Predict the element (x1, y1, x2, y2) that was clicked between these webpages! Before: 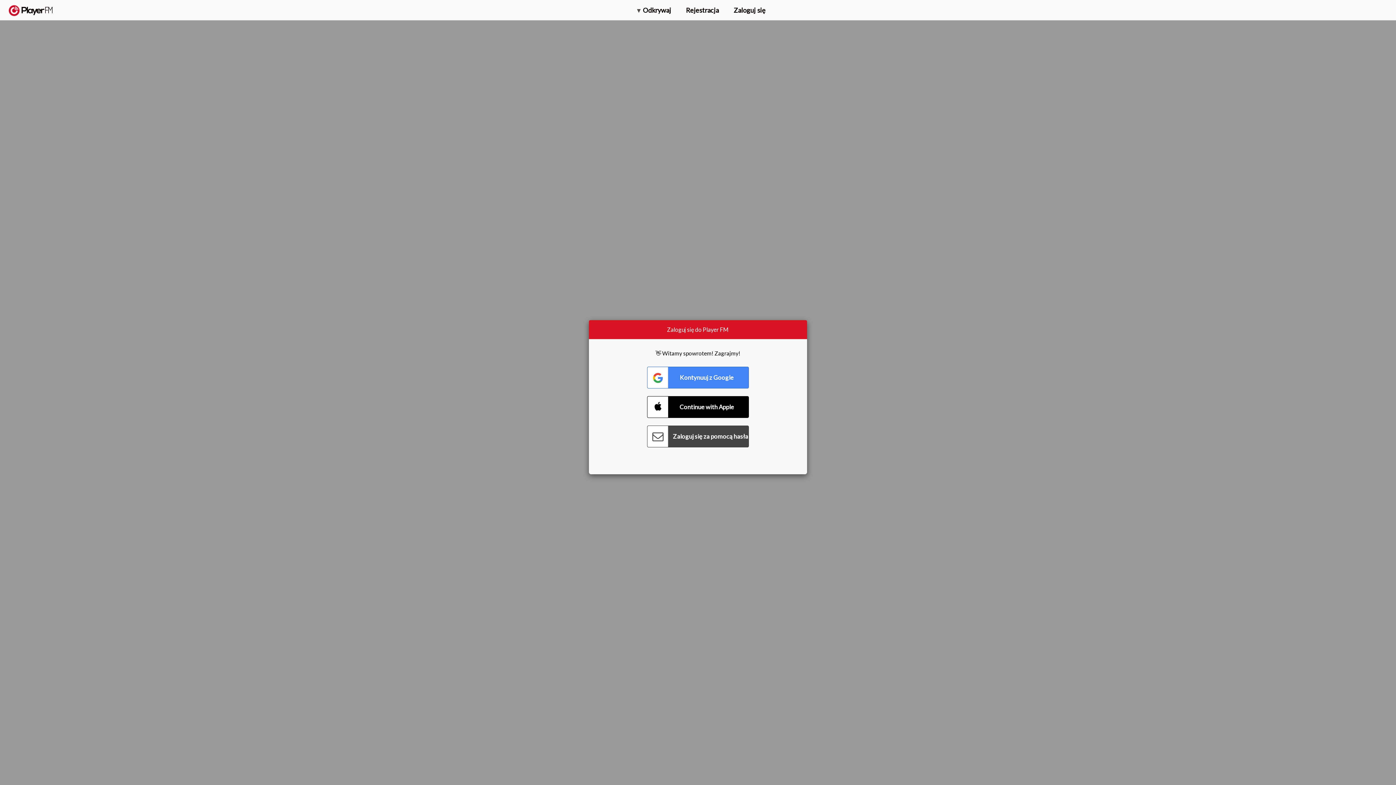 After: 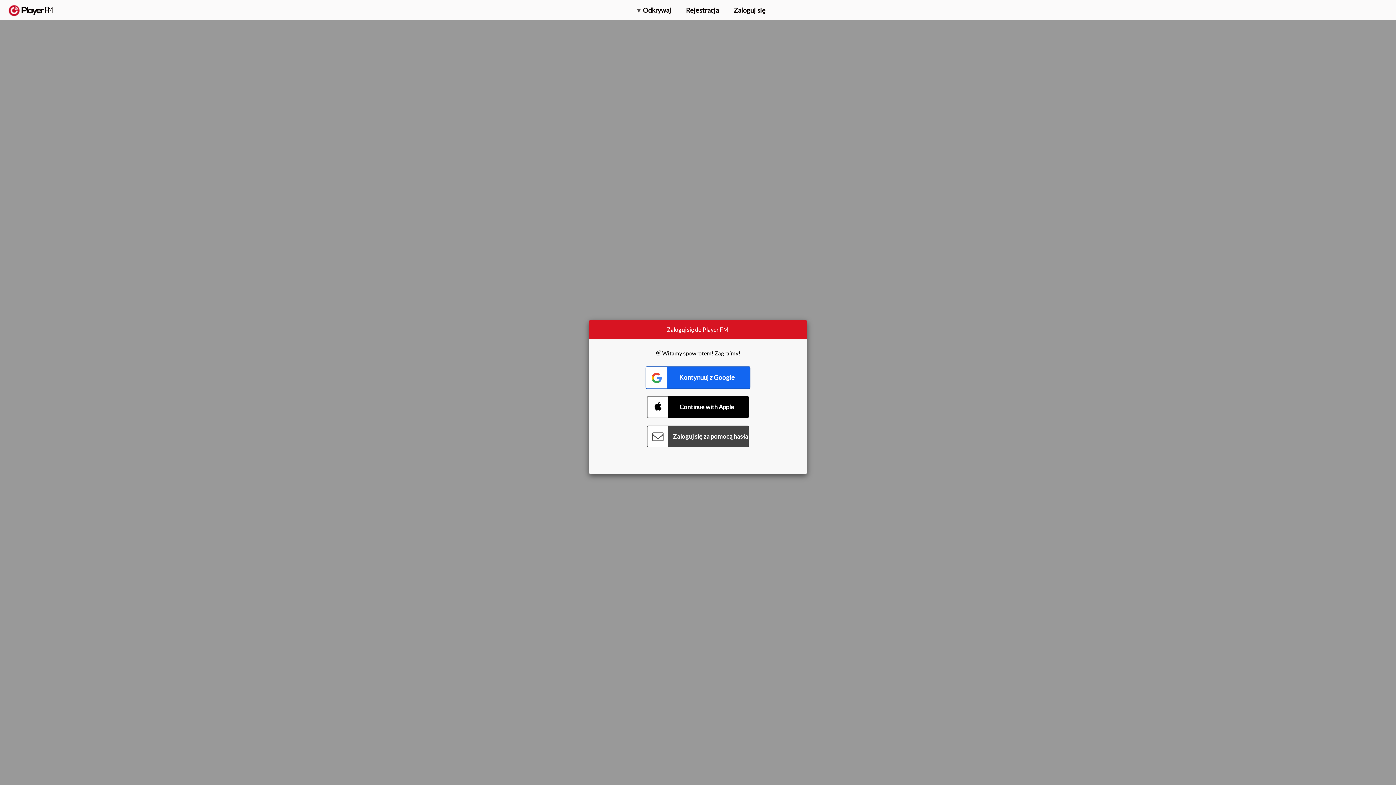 Action: label: Connect with Google bbox: (647, 366, 749, 388)